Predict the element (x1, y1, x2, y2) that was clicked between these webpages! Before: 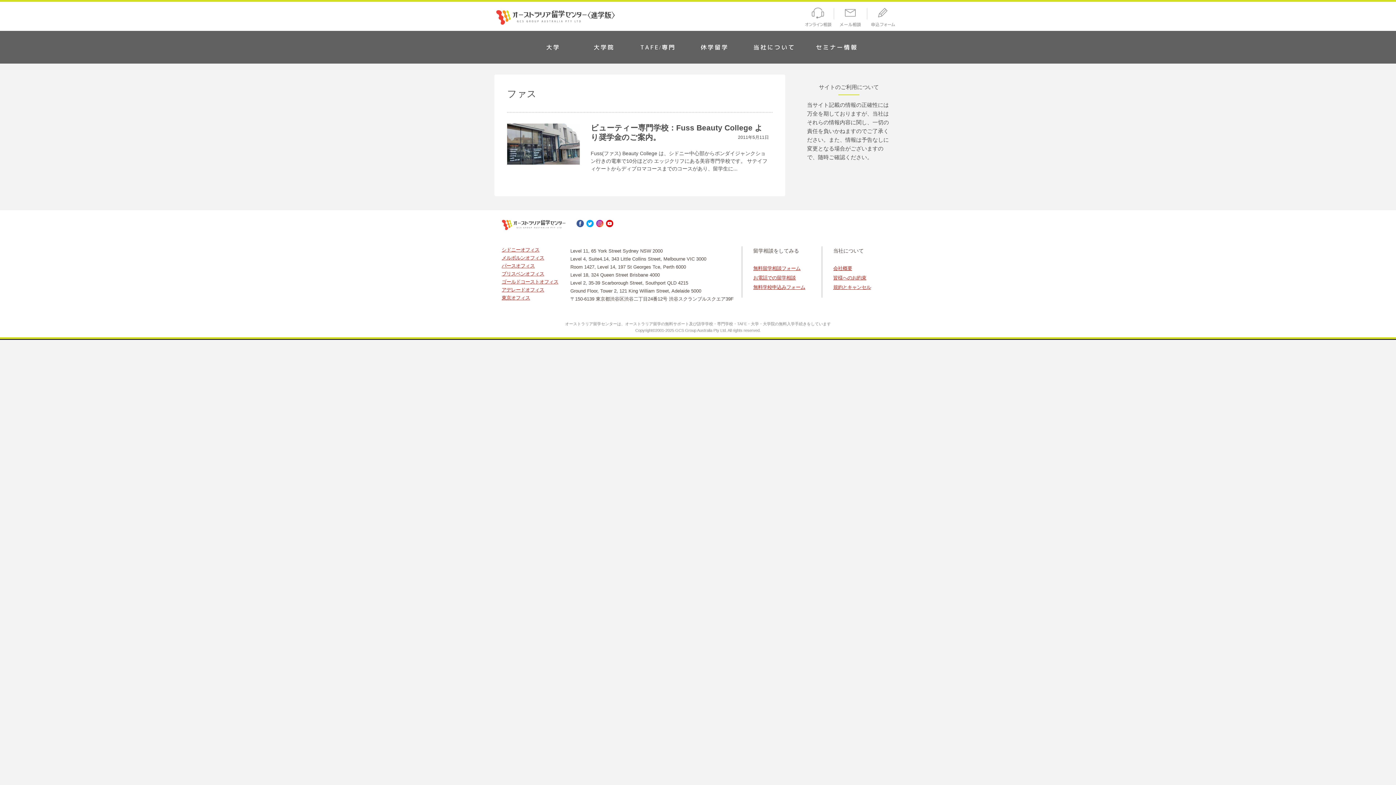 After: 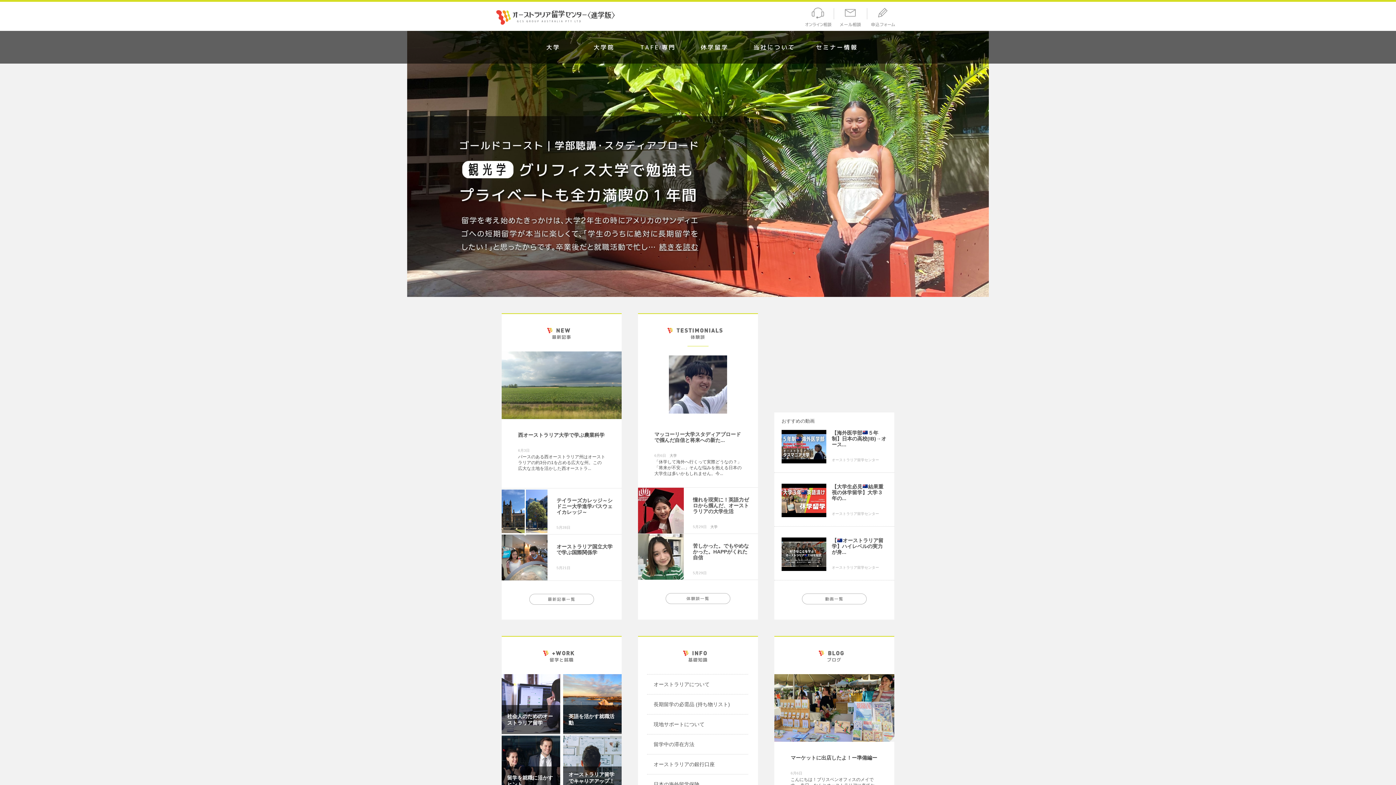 Action: bbox: (496, 10, 614, 24)